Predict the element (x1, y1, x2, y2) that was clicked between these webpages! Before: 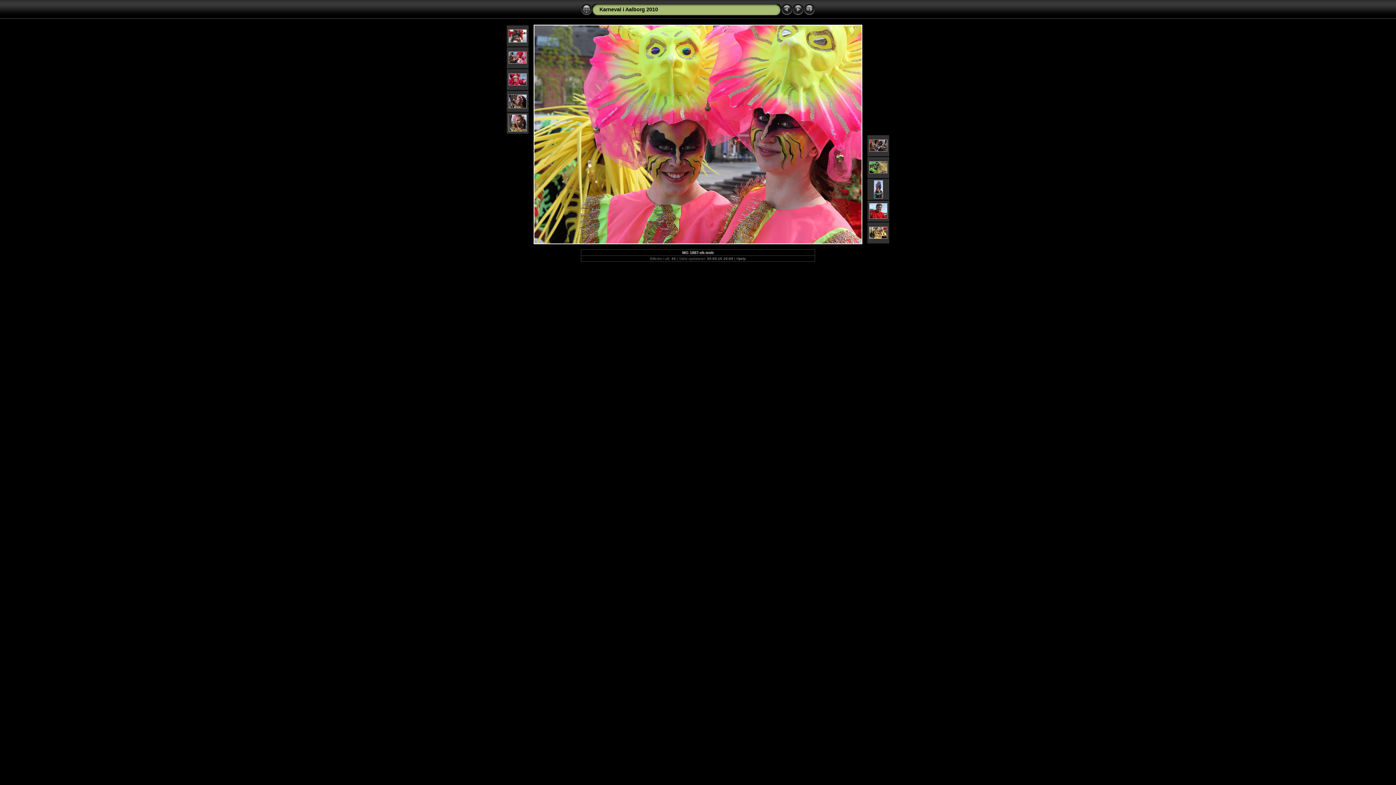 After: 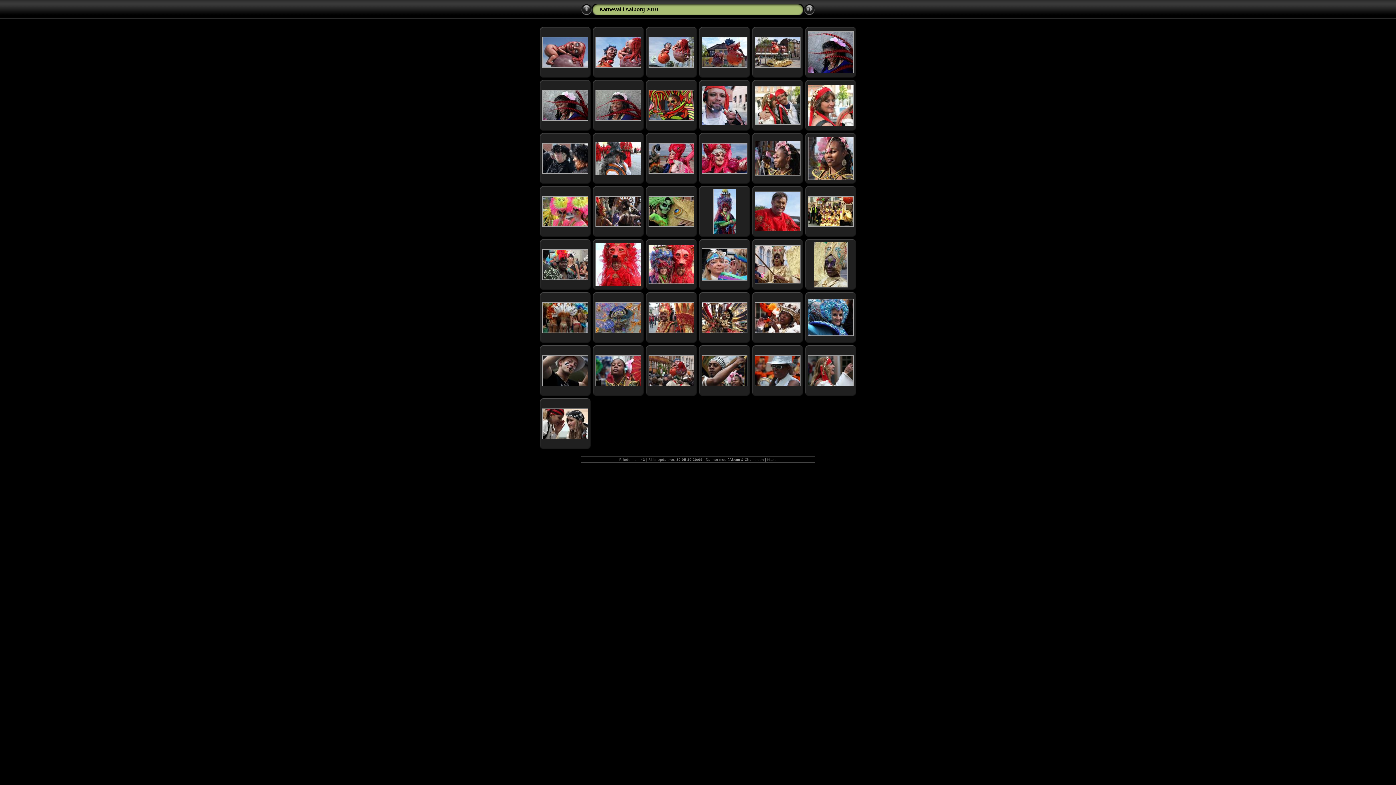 Action: bbox: (599, 6, 658, 12) label: Karneval i Aalborg 2010